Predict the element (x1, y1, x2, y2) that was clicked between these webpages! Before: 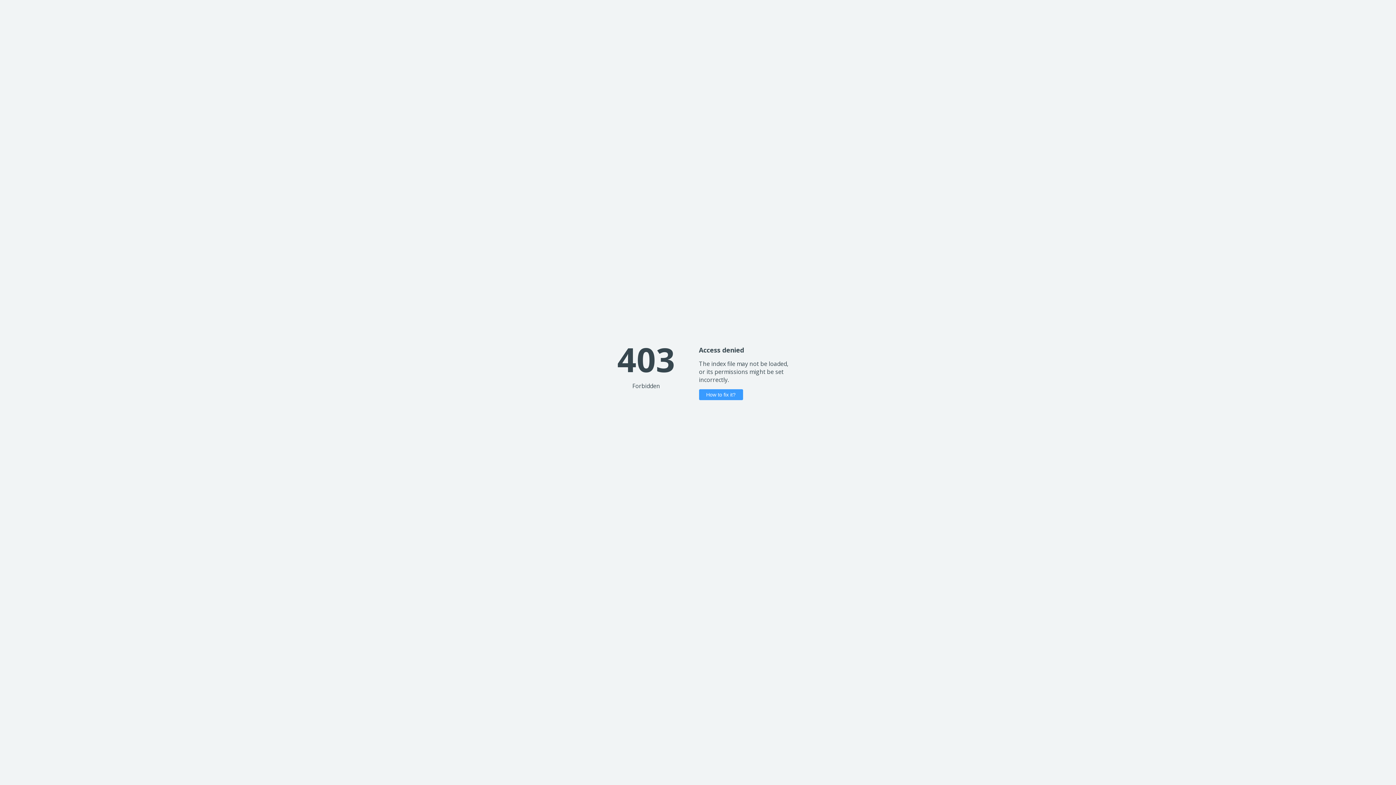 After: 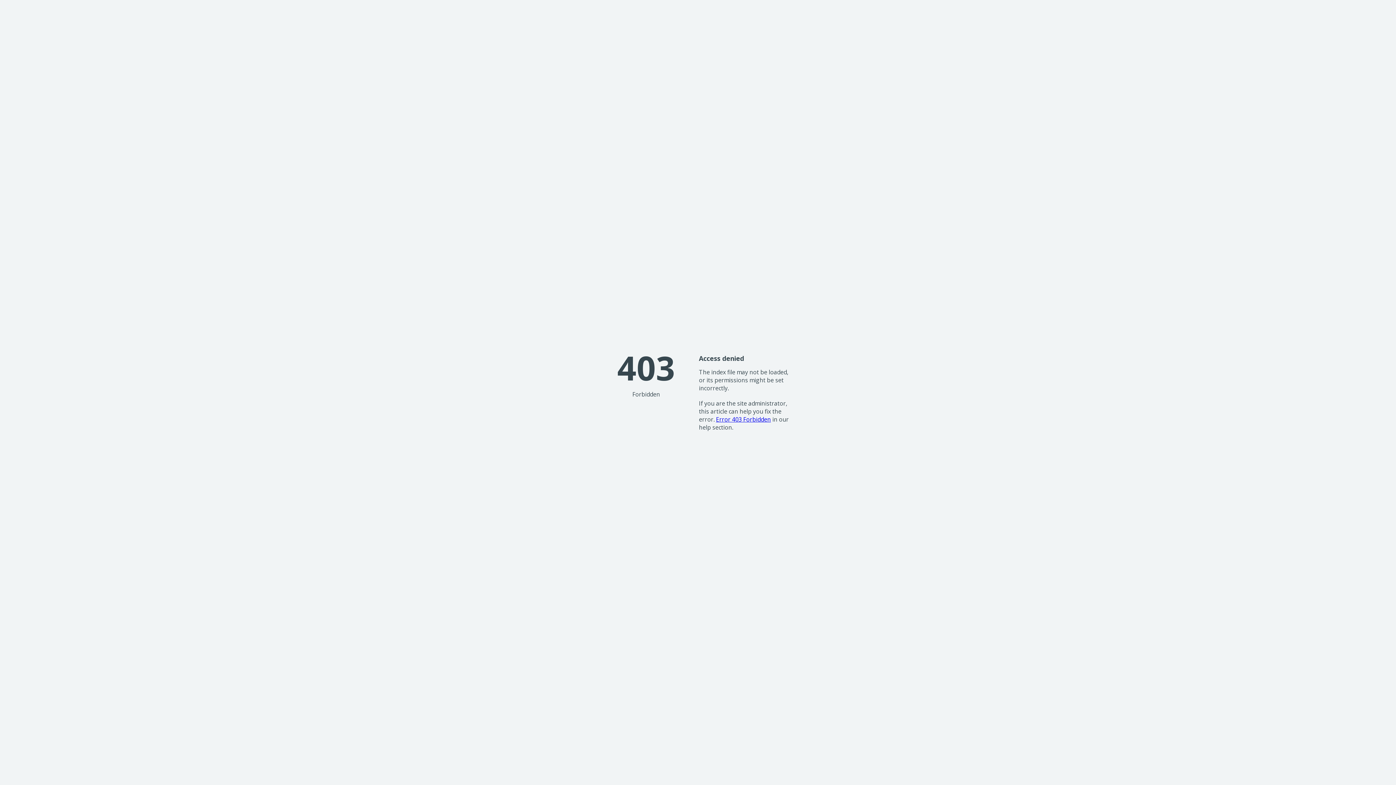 Action: label: How to fix it? bbox: (699, 389, 743, 400)